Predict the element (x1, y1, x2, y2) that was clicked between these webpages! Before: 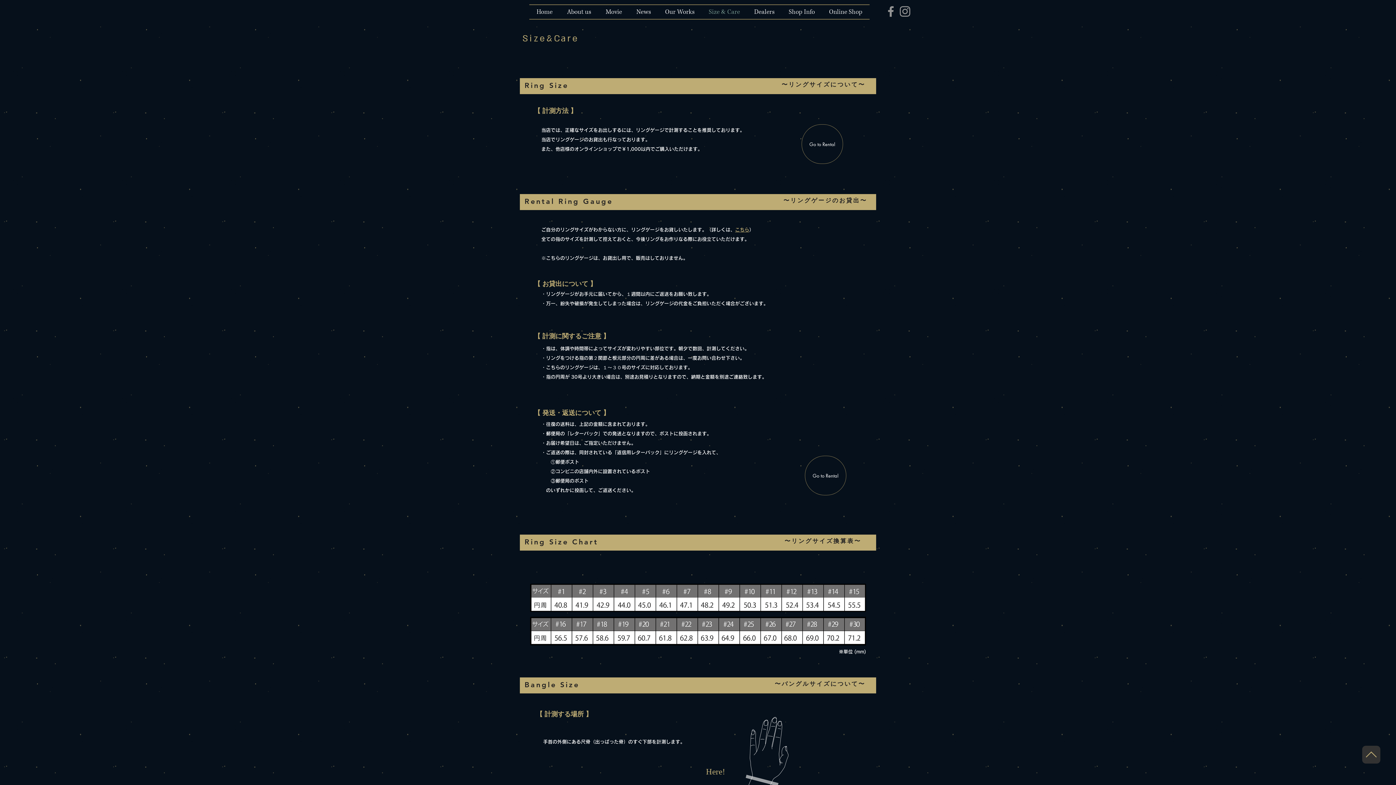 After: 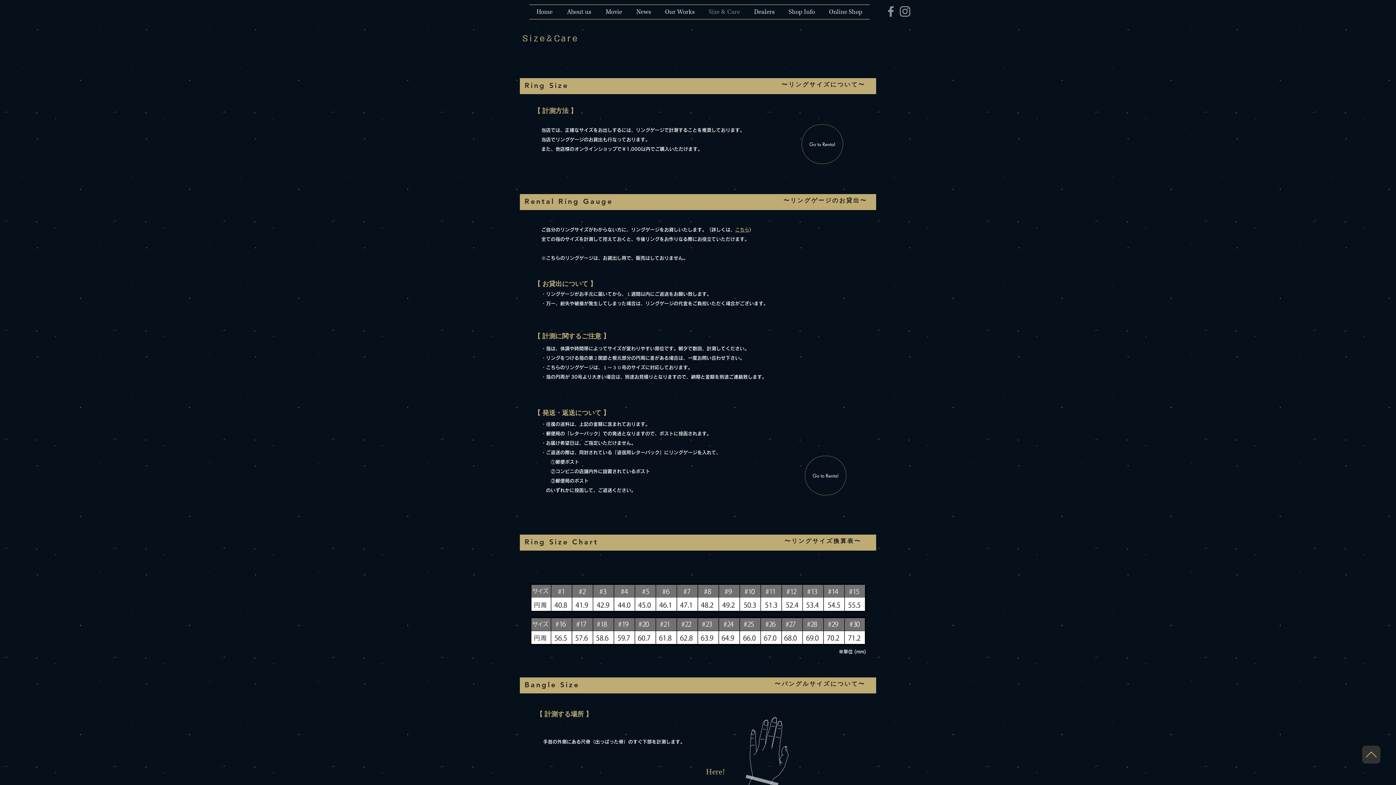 Action: bbox: (884, 4, 898, 18) label: グレーFacebookのアイコン